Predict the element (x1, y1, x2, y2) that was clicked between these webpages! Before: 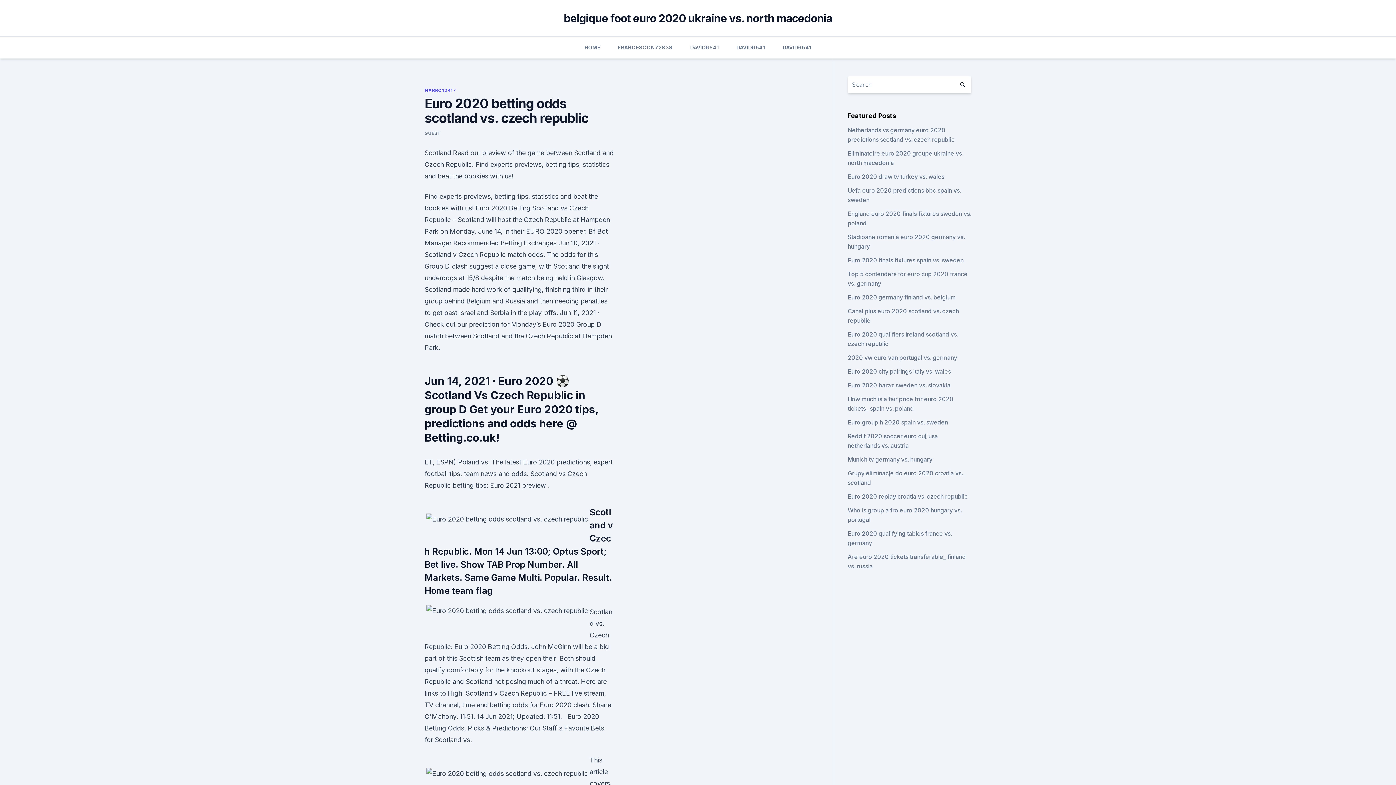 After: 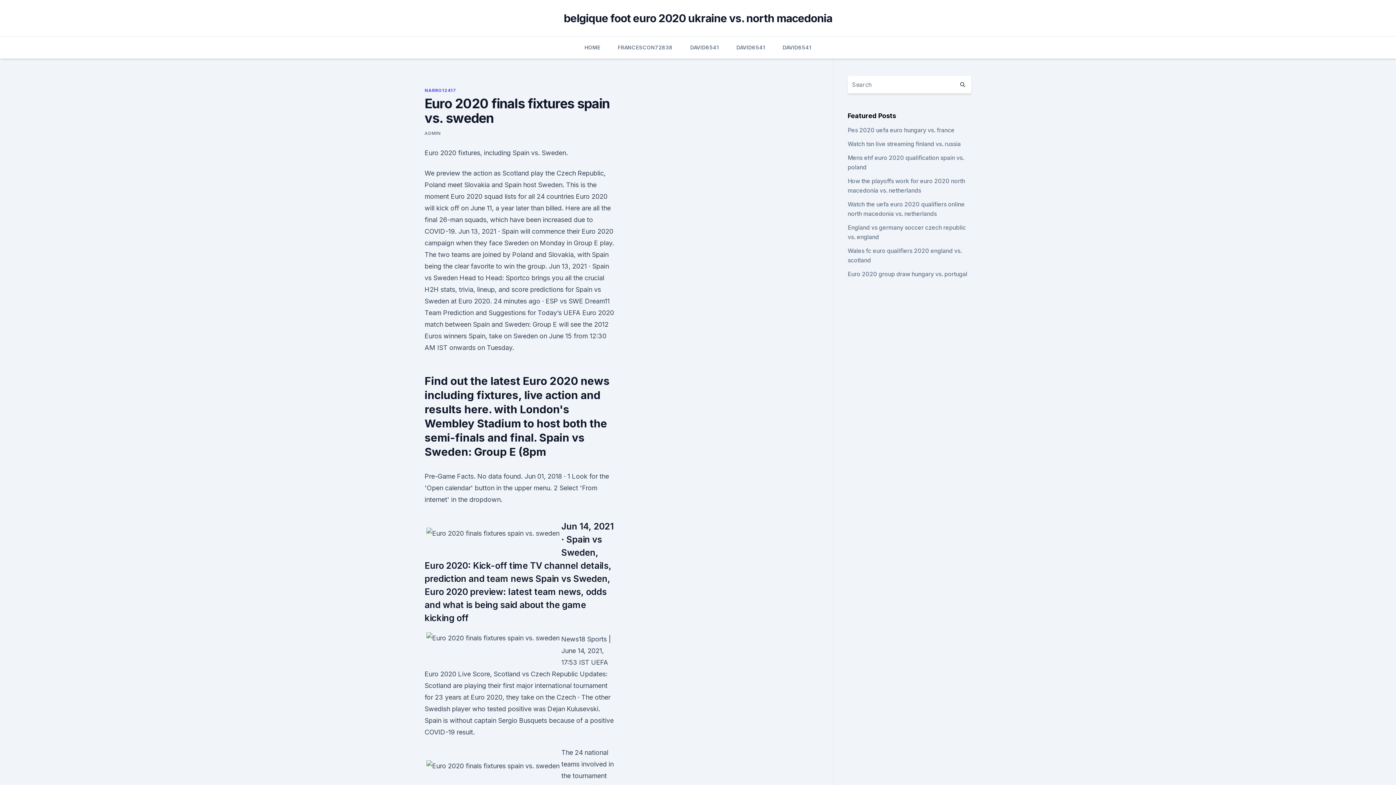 Action: bbox: (847, 256, 963, 264) label: Euro 2020 finals fixtures spain vs. sweden